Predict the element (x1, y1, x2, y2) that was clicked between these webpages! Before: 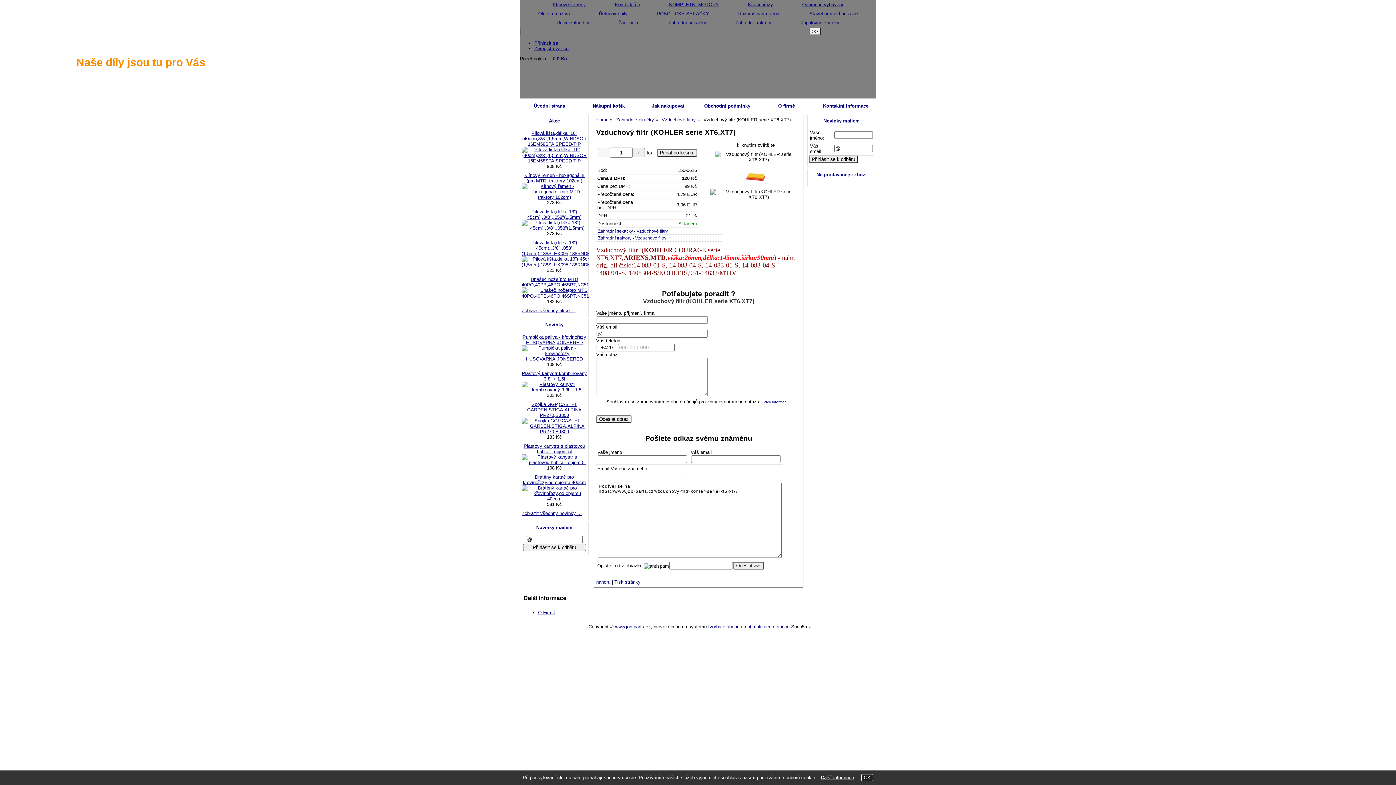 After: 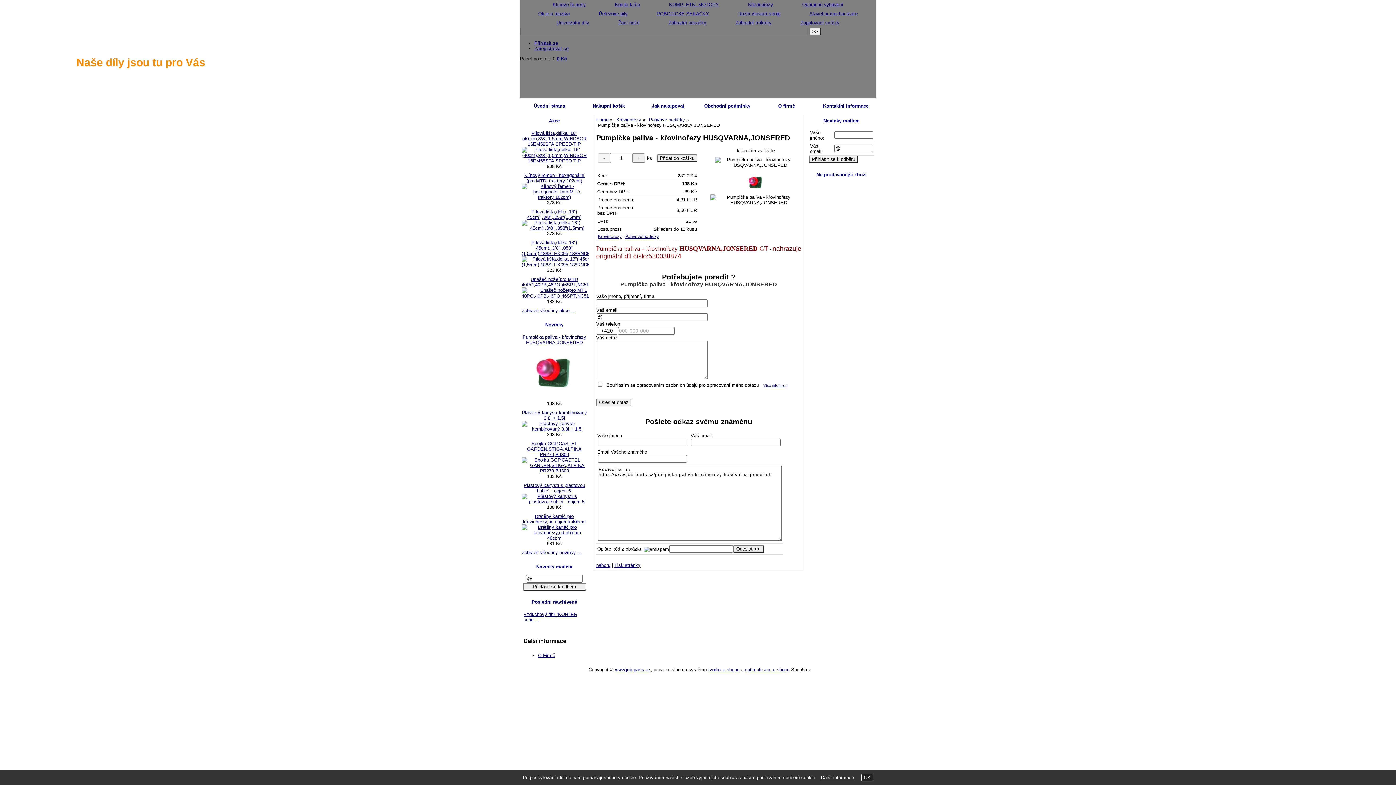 Action: bbox: (521, 356, 587, 361)